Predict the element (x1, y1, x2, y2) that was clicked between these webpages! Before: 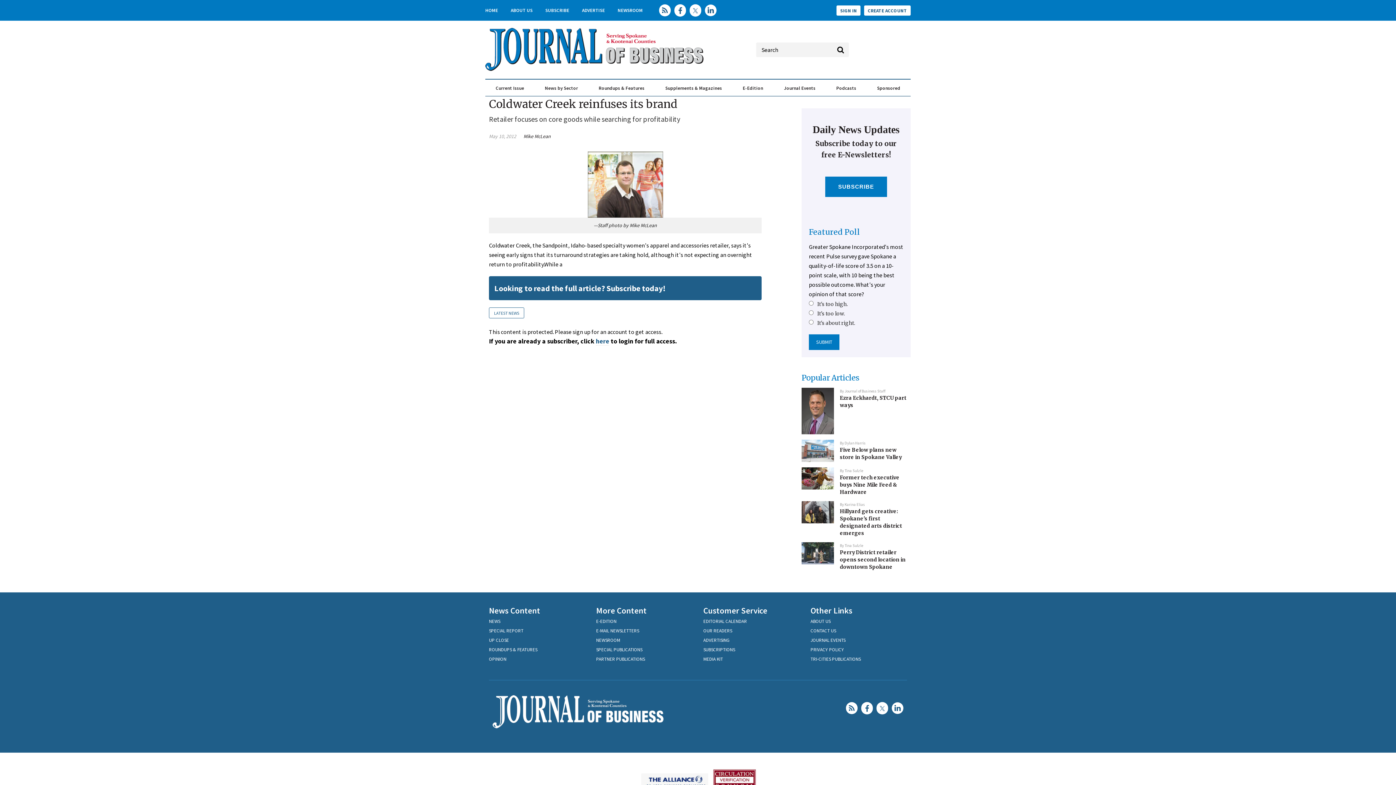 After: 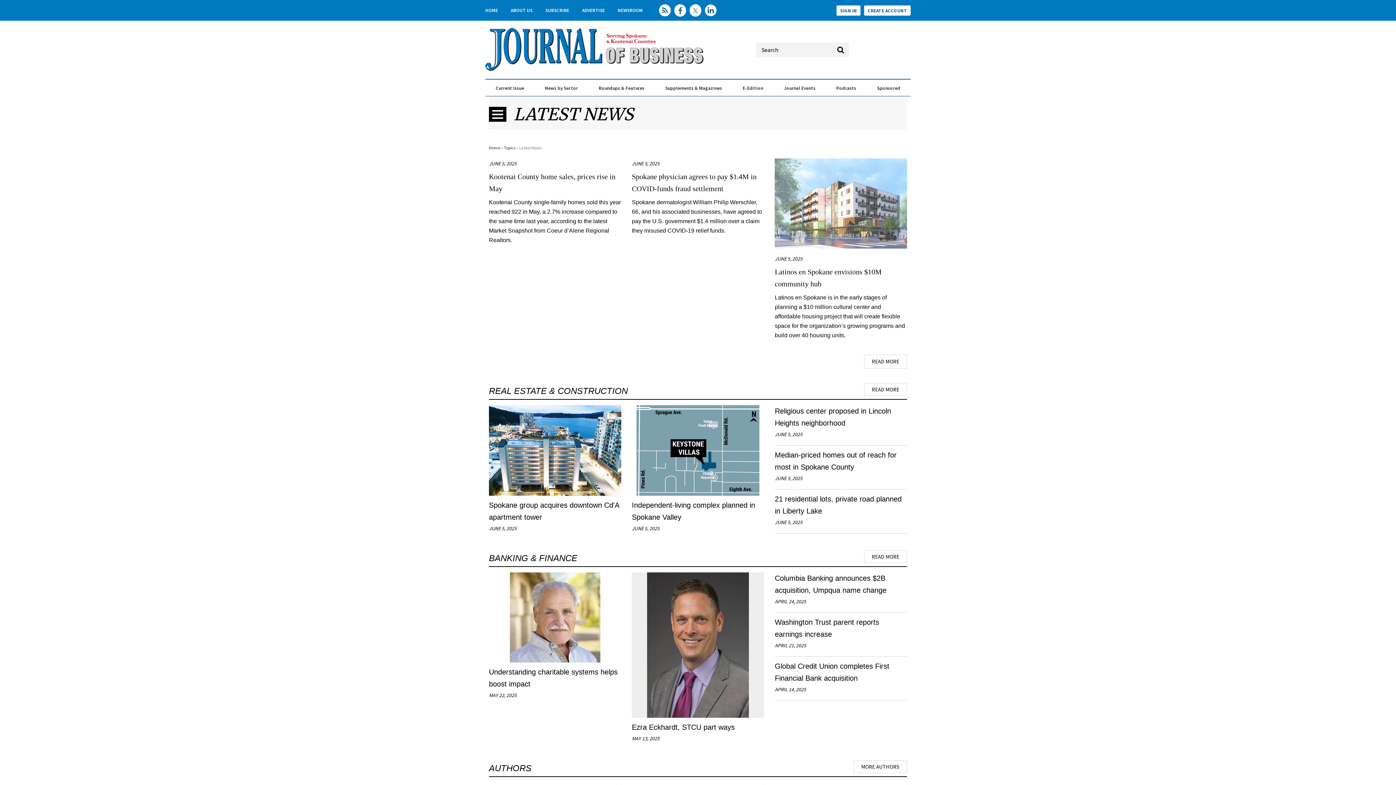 Action: bbox: (489, 354, 524, 365) label: LATEST NEWS